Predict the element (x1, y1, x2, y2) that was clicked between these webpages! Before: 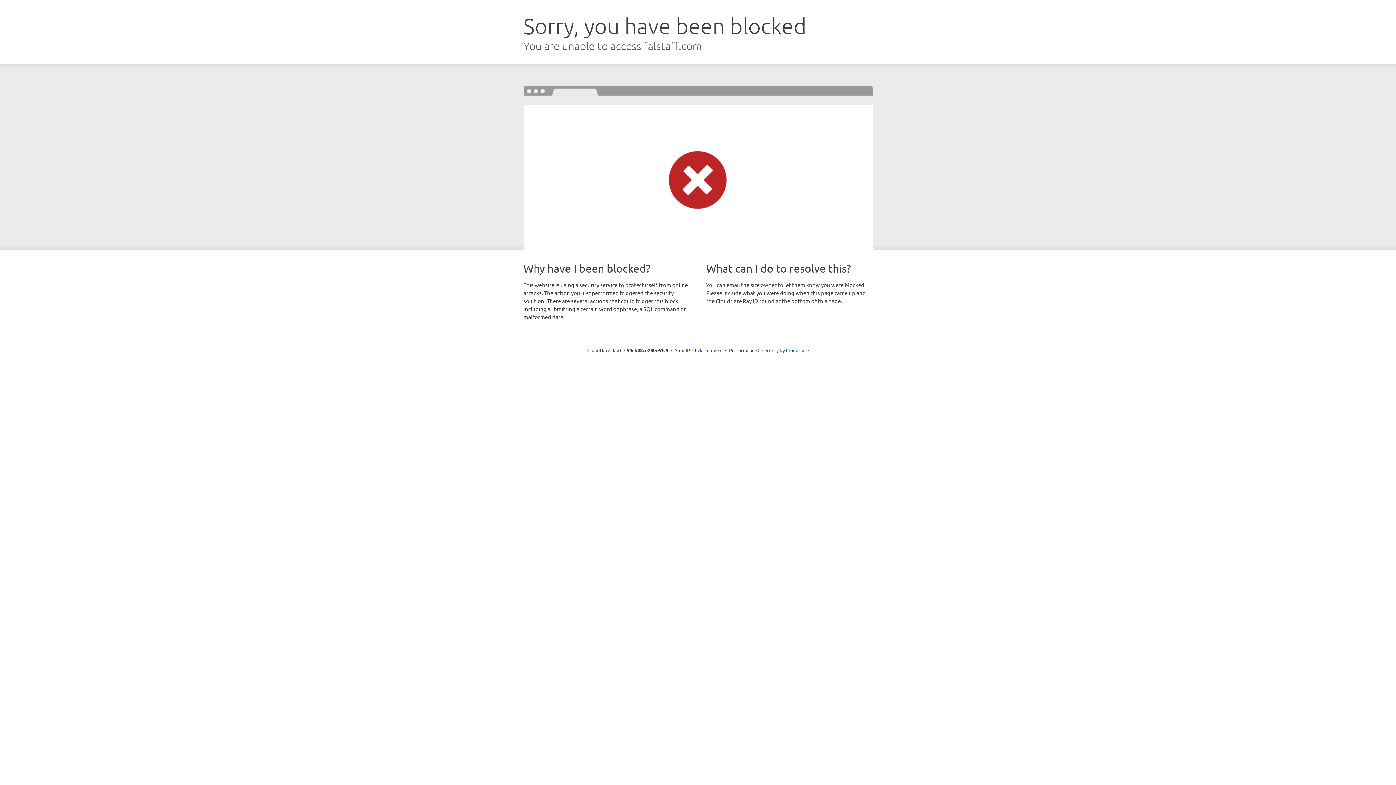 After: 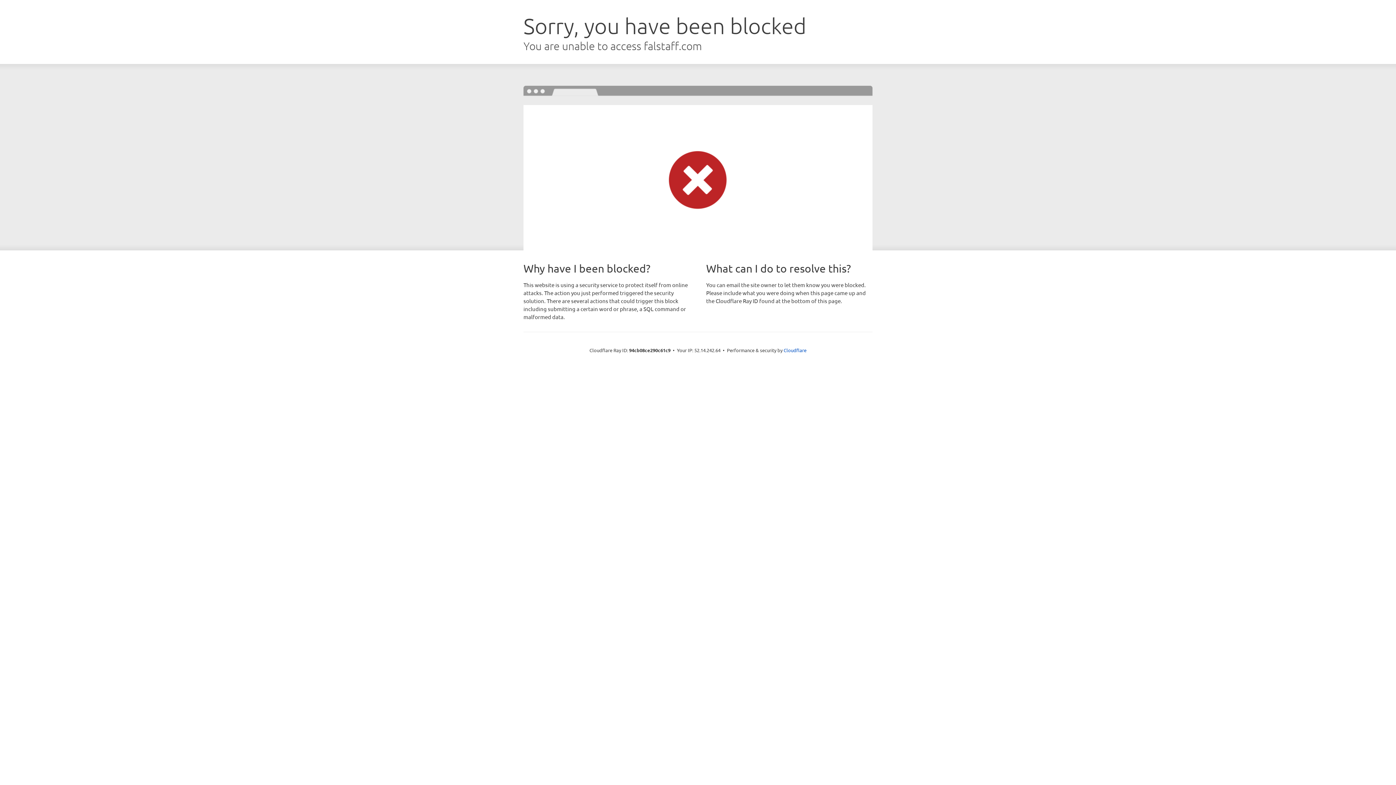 Action: label: Click to reveal bbox: (692, 346, 722, 353)